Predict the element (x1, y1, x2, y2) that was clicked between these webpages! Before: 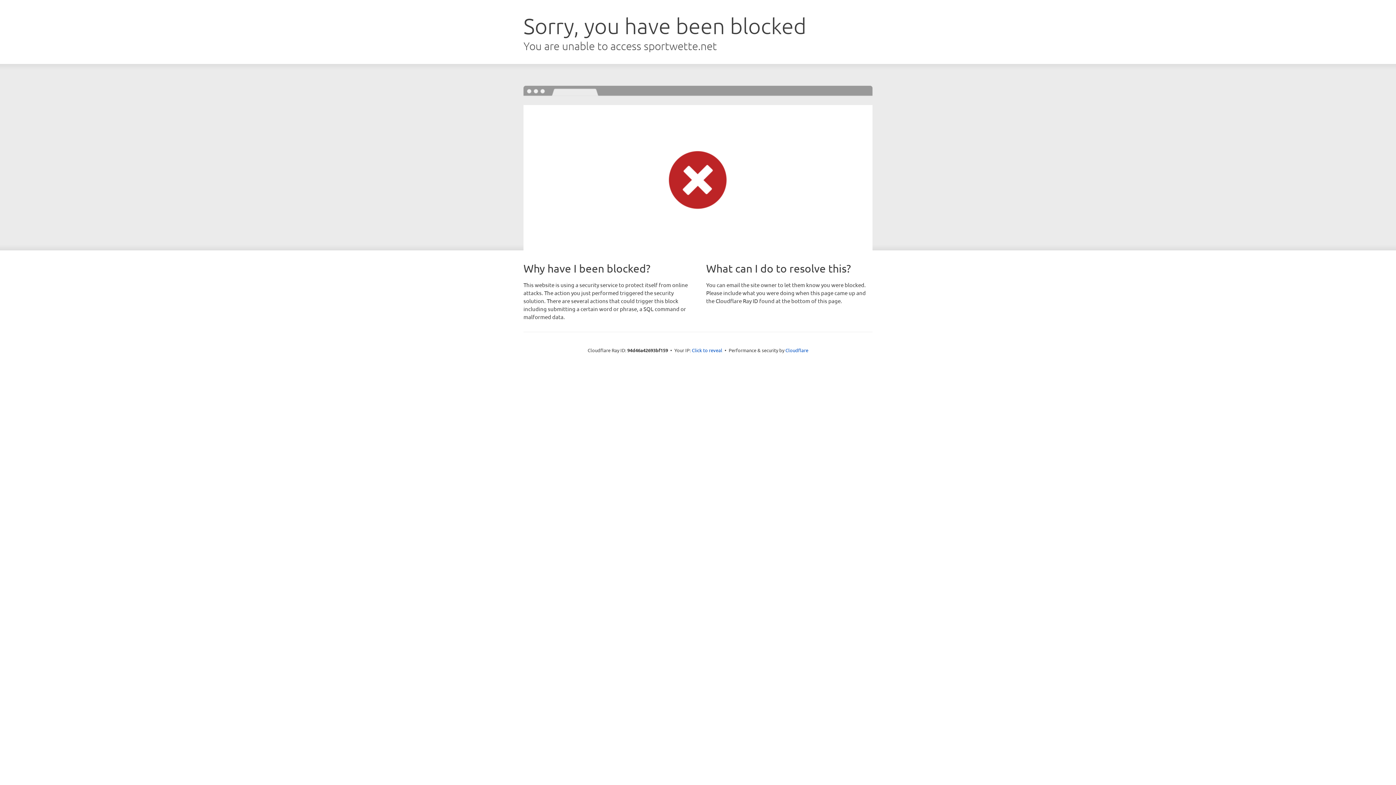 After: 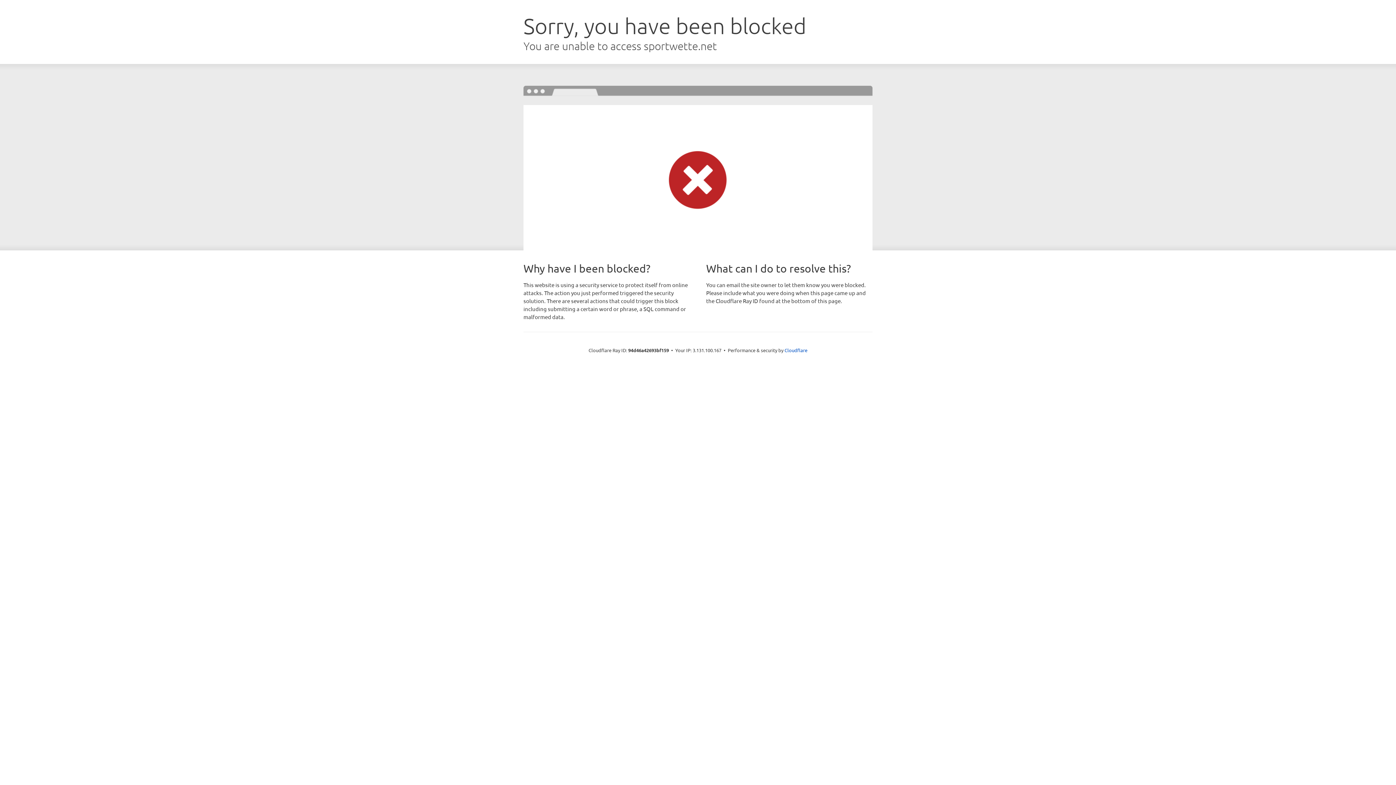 Action: label: Click to reveal bbox: (692, 346, 722, 353)